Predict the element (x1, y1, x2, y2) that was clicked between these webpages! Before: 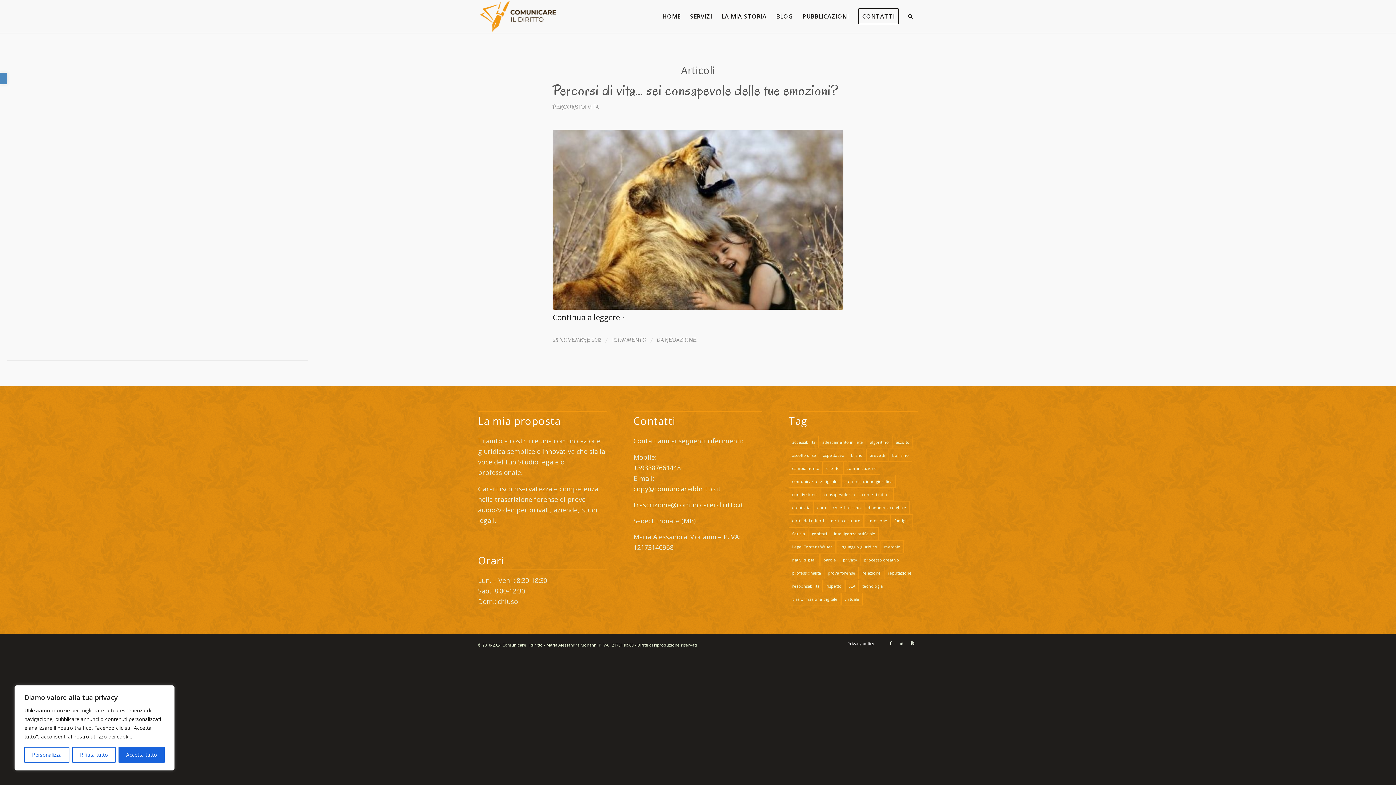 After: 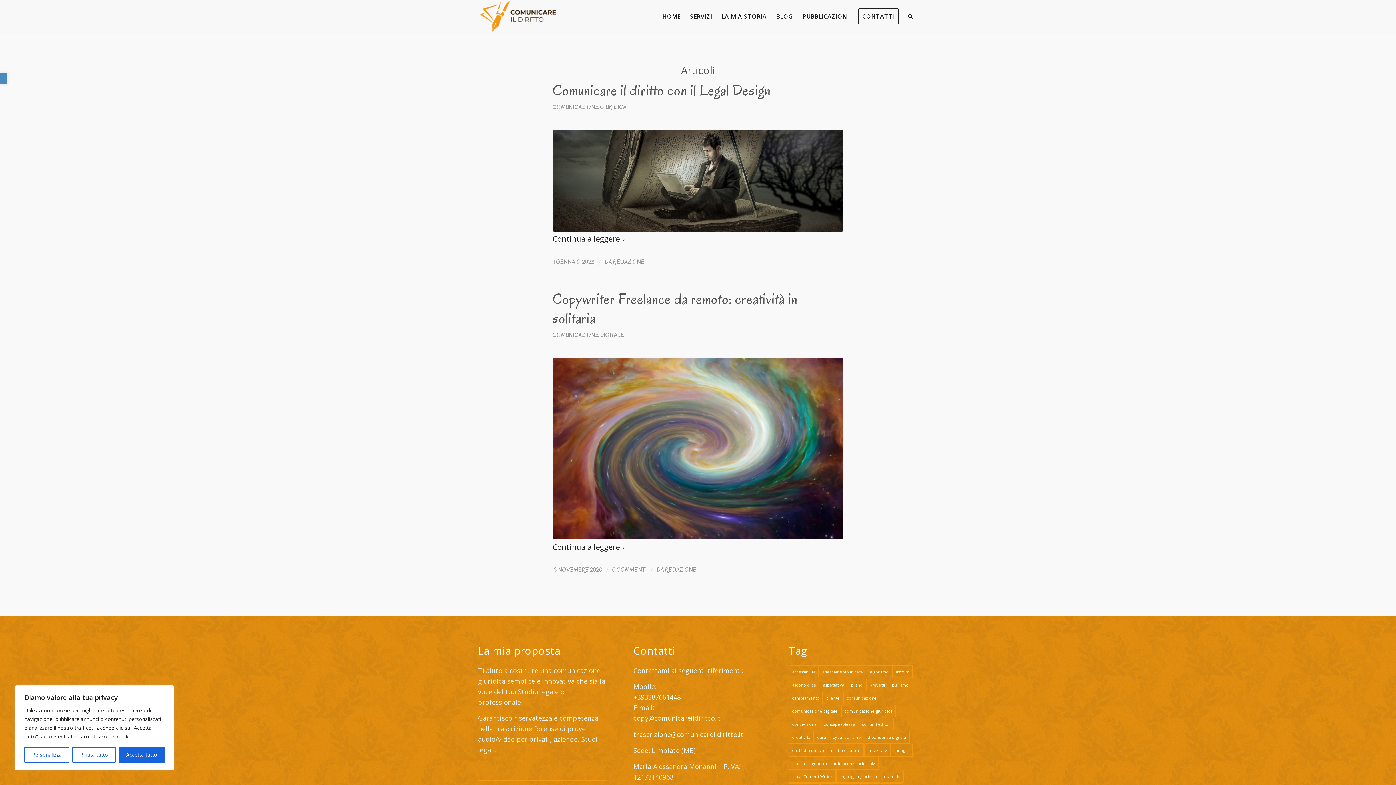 Action: bbox: (861, 553, 902, 566) label: processo creativo (2 elementi)